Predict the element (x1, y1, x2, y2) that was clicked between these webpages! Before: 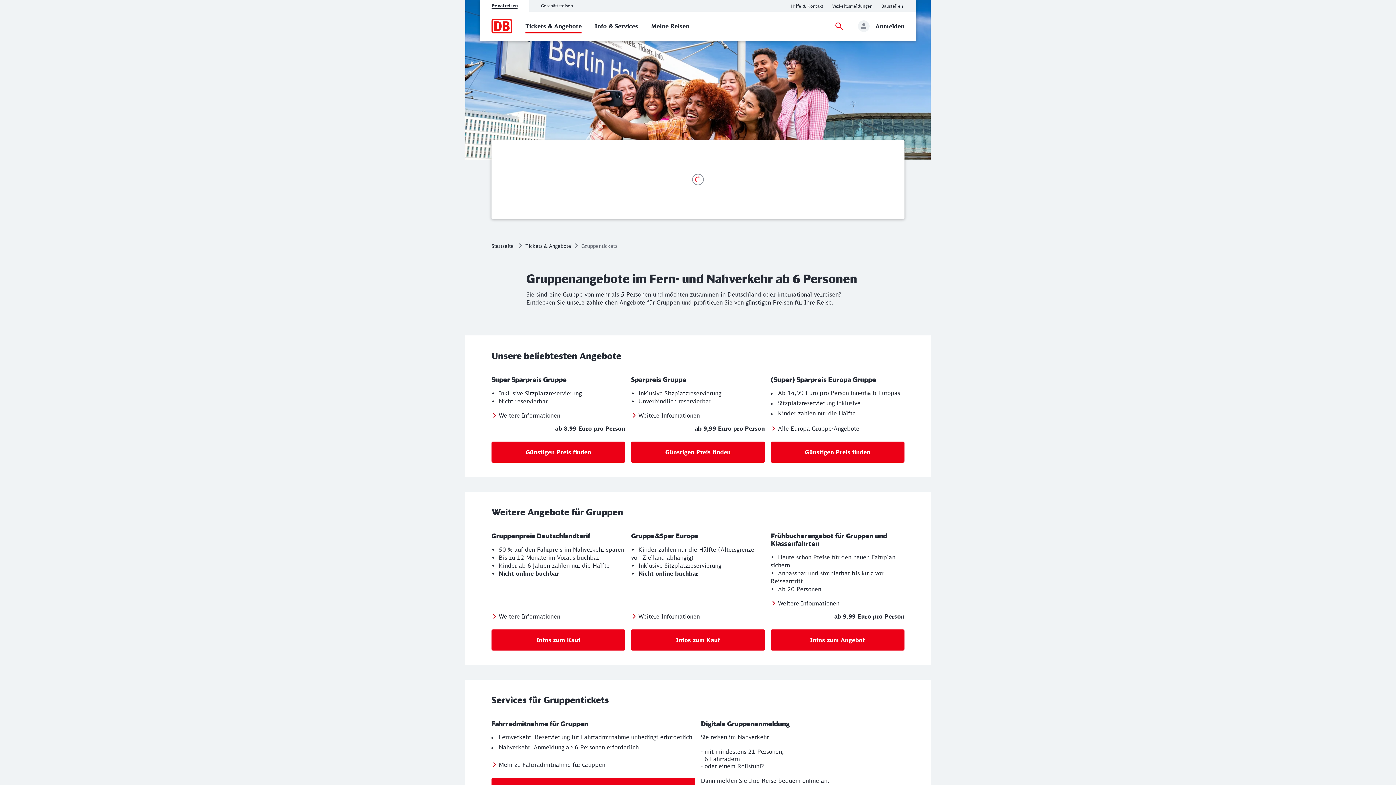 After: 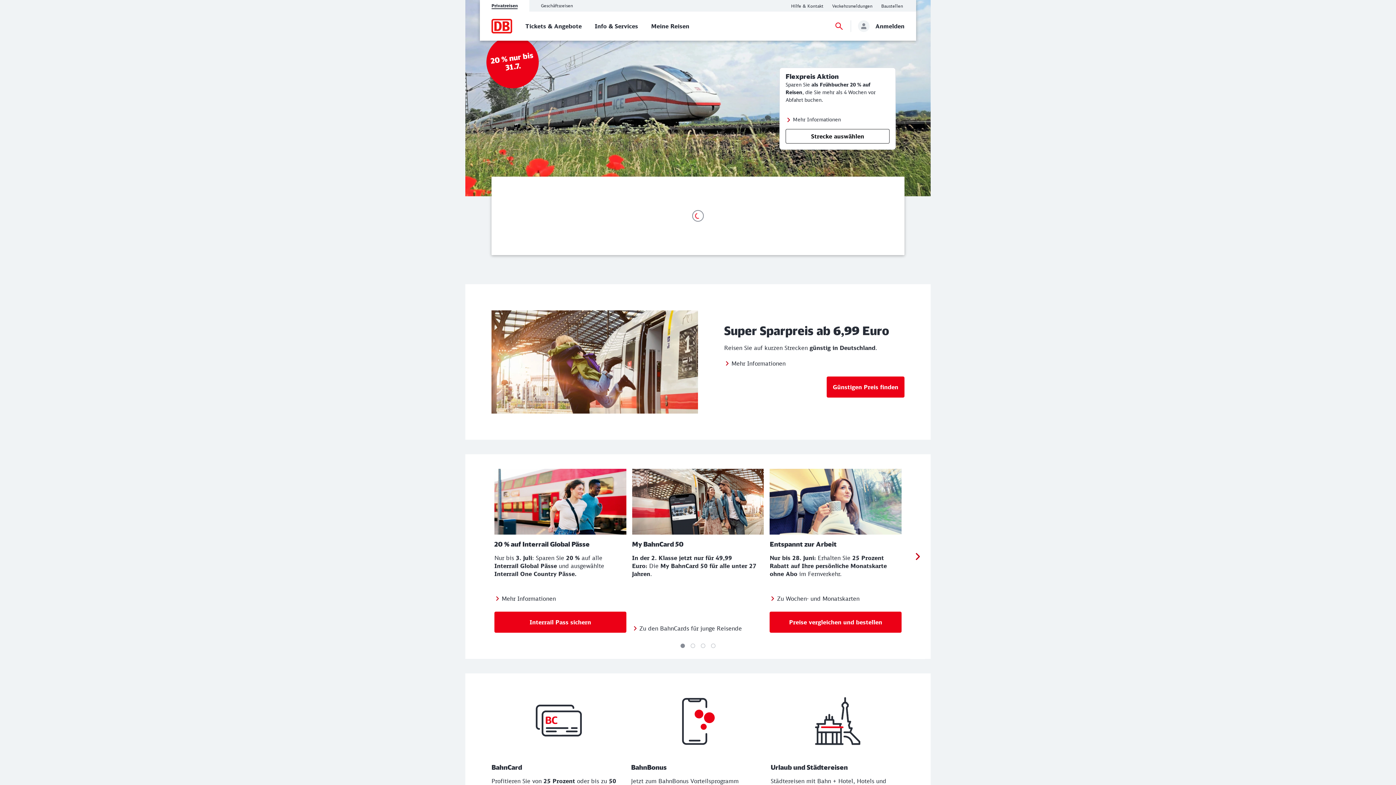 Action: label: Startseite
Startseite bbox: (491, 242, 513, 249)